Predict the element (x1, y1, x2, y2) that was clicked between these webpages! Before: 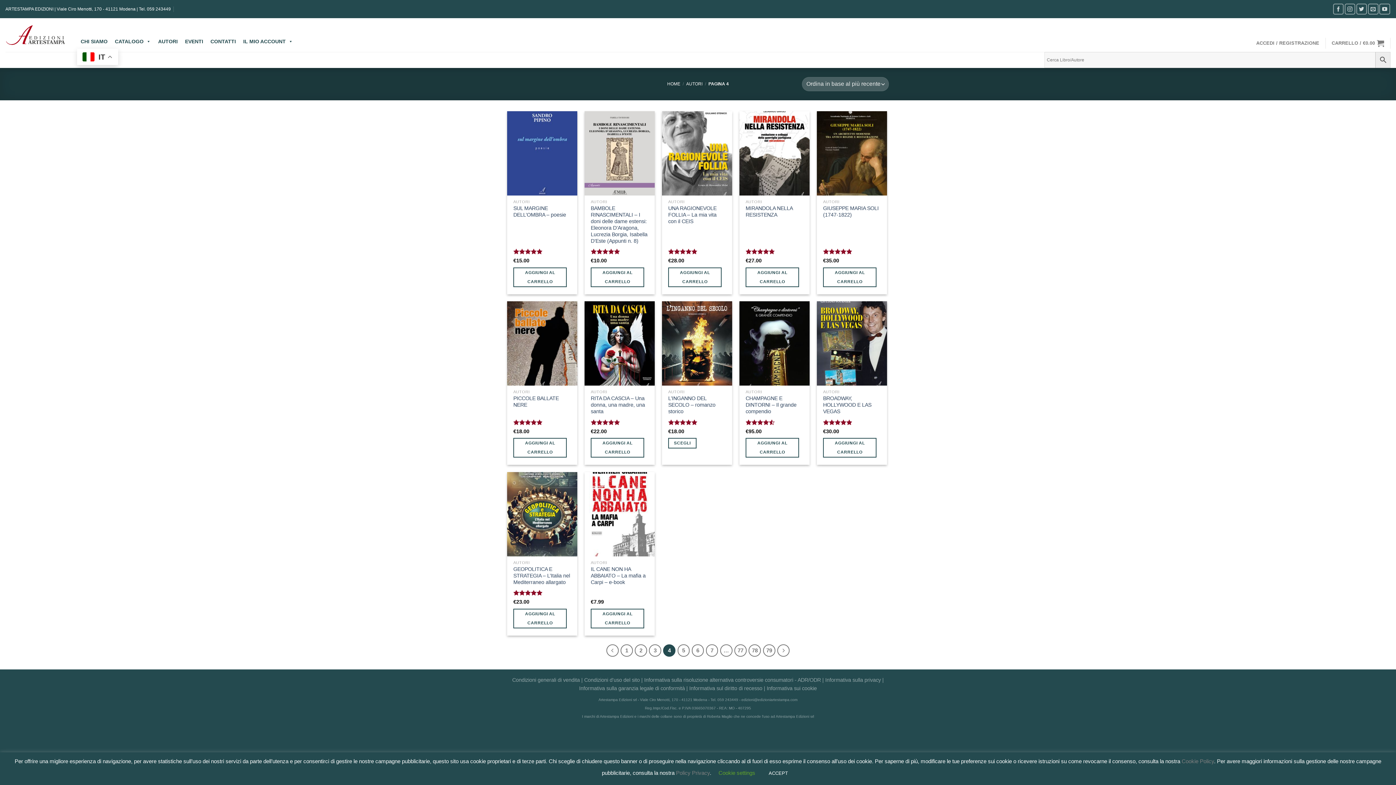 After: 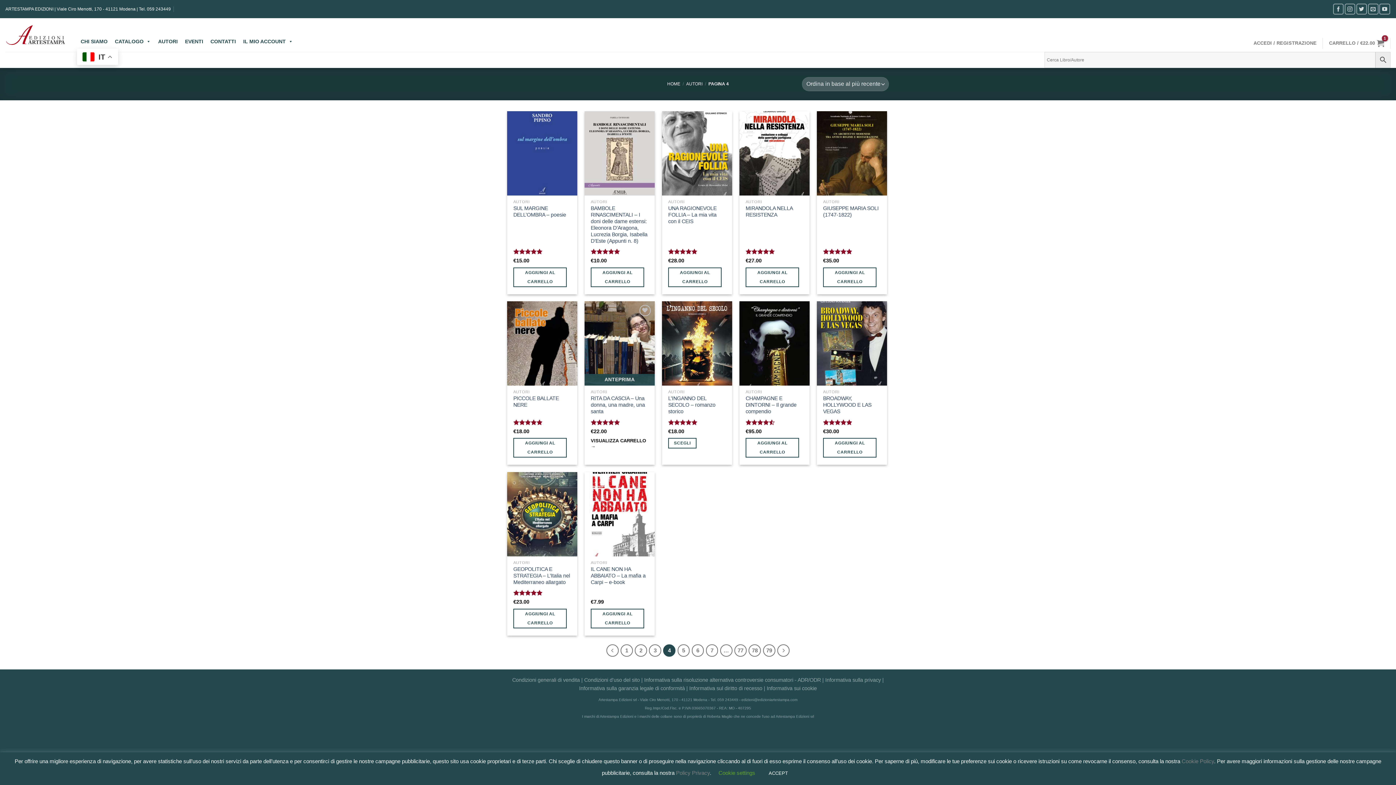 Action: bbox: (590, 438, 644, 457) label: Aggiungi al carrello: "RITA DA CASCIA - Una donna, una madre, una santa"